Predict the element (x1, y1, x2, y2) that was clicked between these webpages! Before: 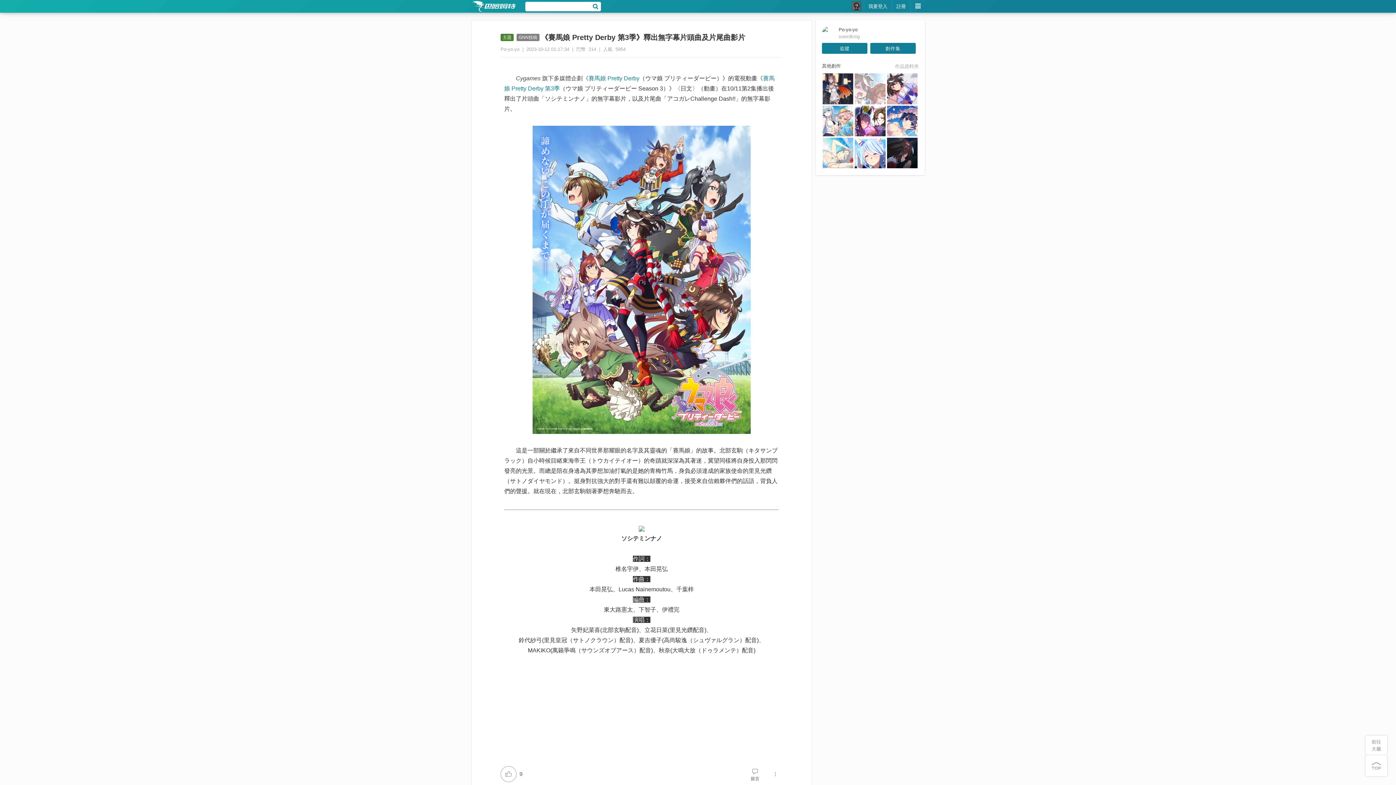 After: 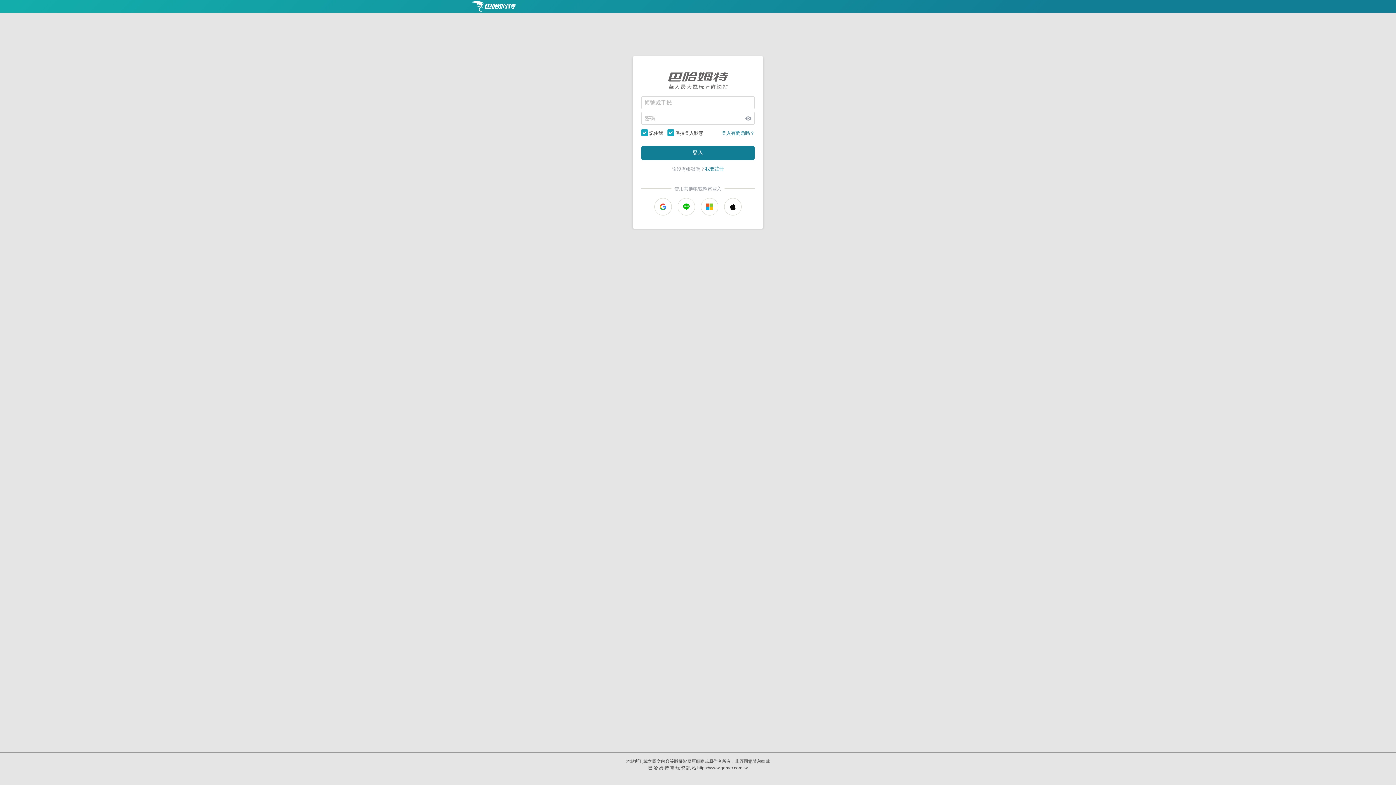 Action: bbox: (852, 0, 861, 9)